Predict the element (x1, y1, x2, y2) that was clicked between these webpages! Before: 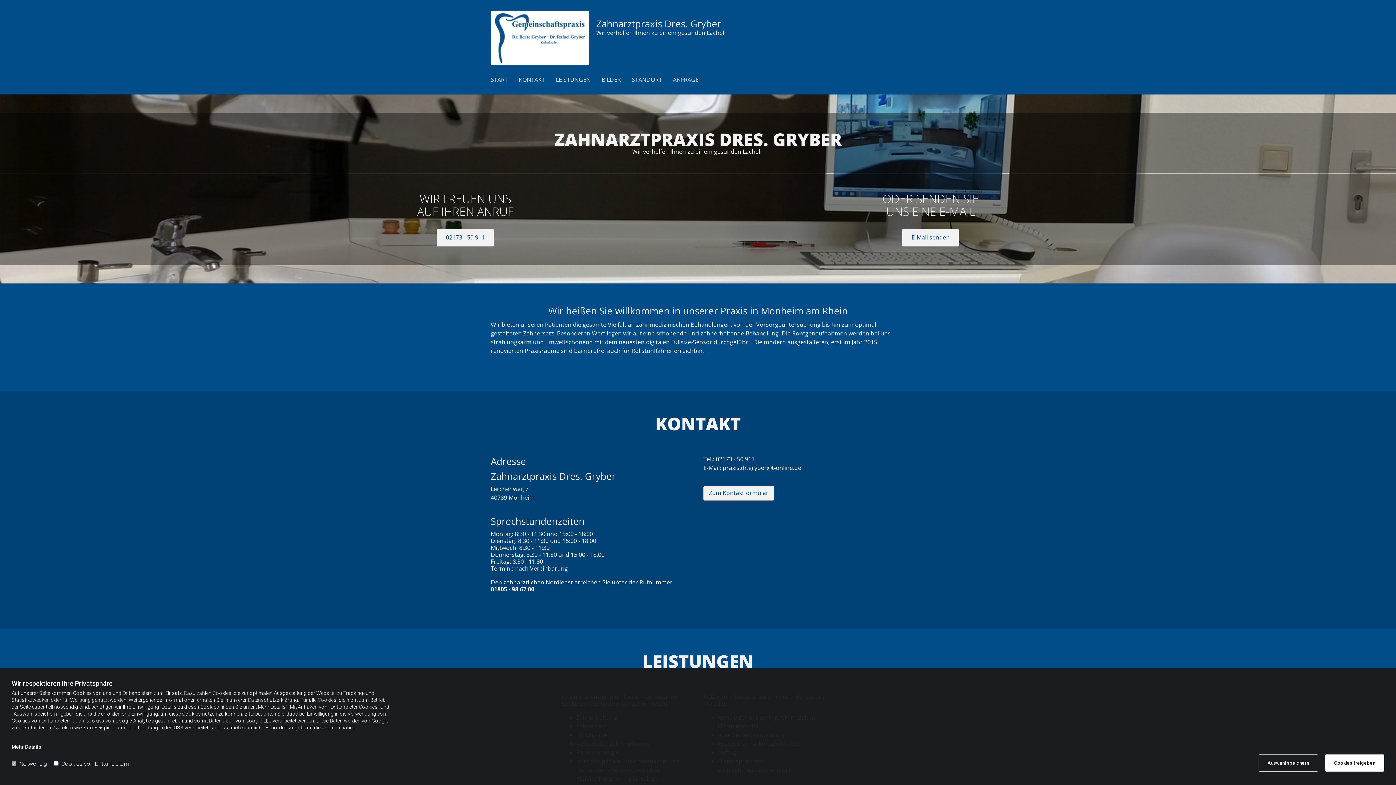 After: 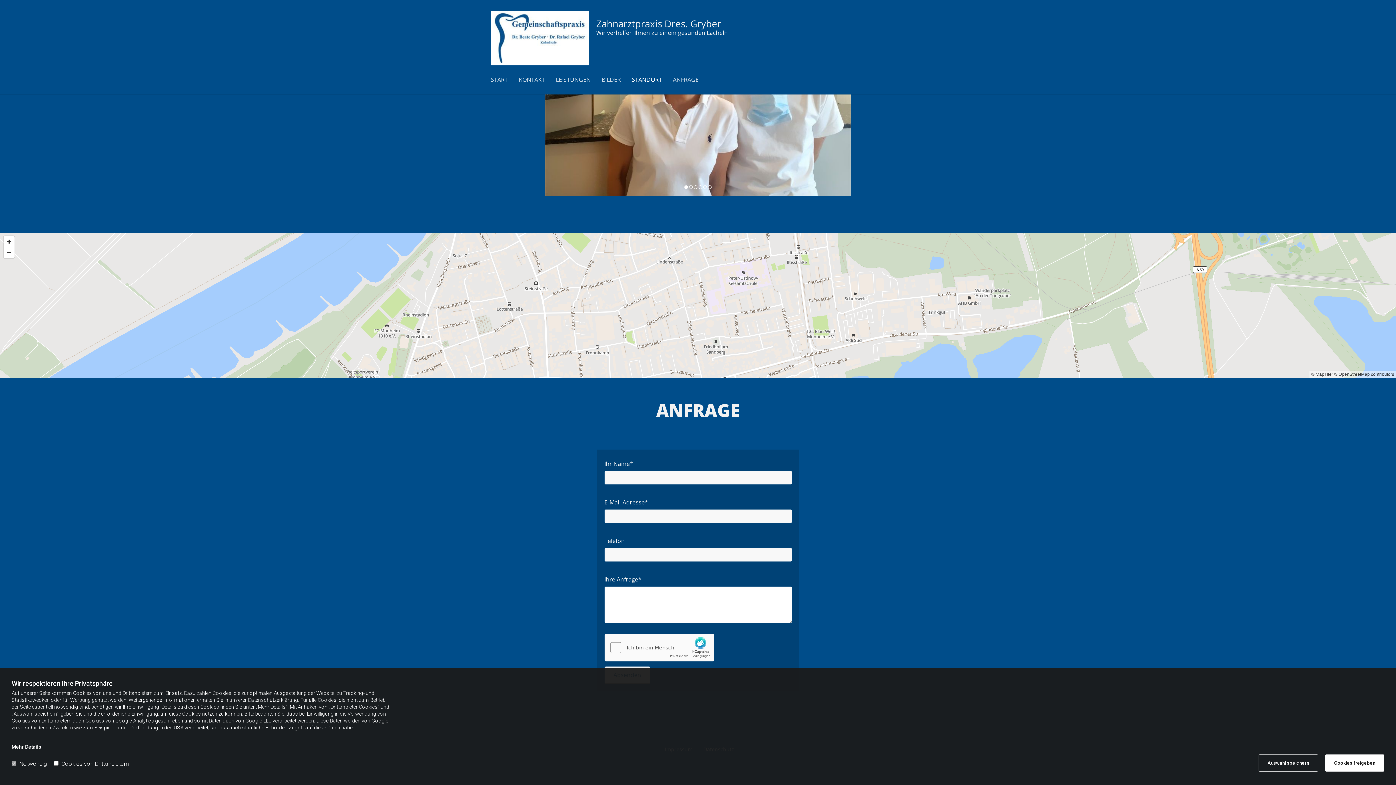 Action: bbox: (632, 76, 673, 83) label: STANDORT